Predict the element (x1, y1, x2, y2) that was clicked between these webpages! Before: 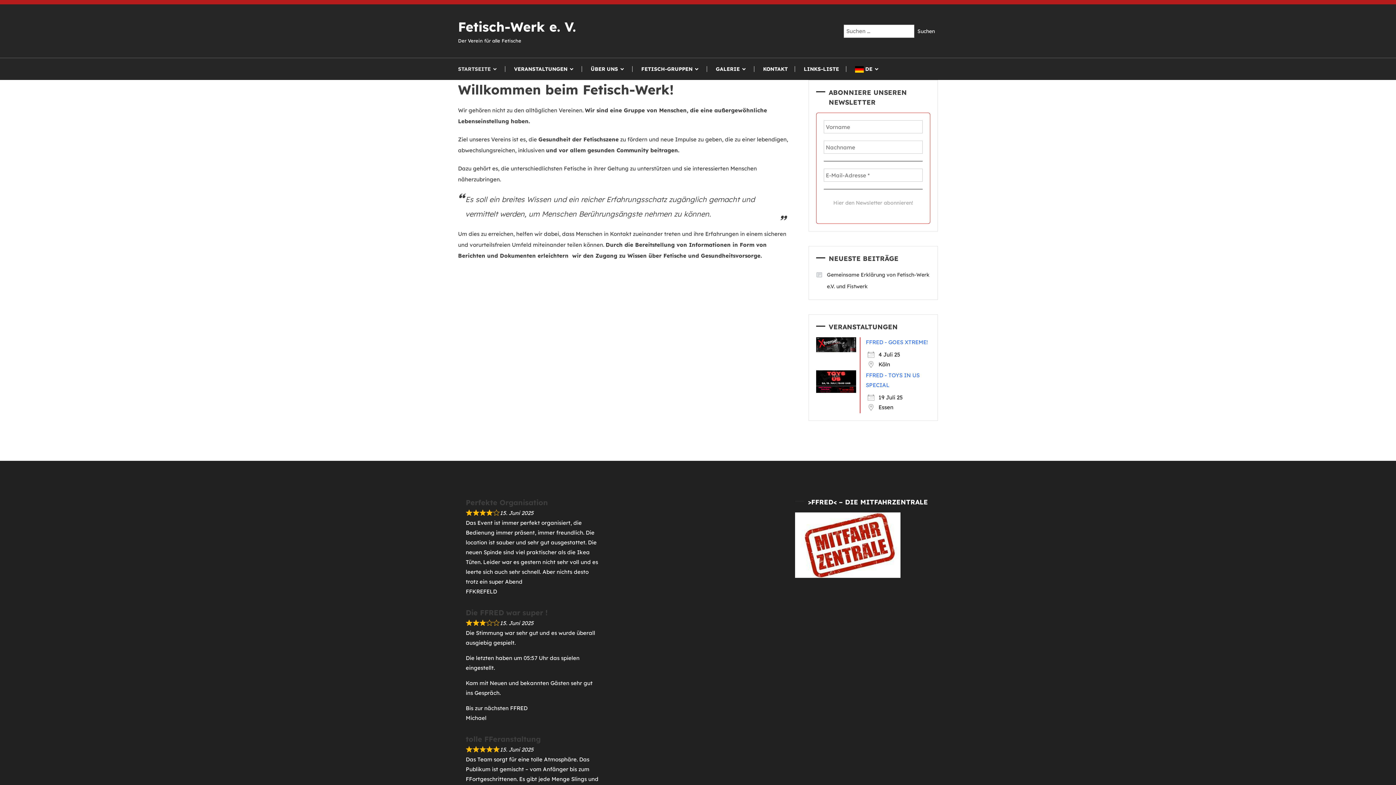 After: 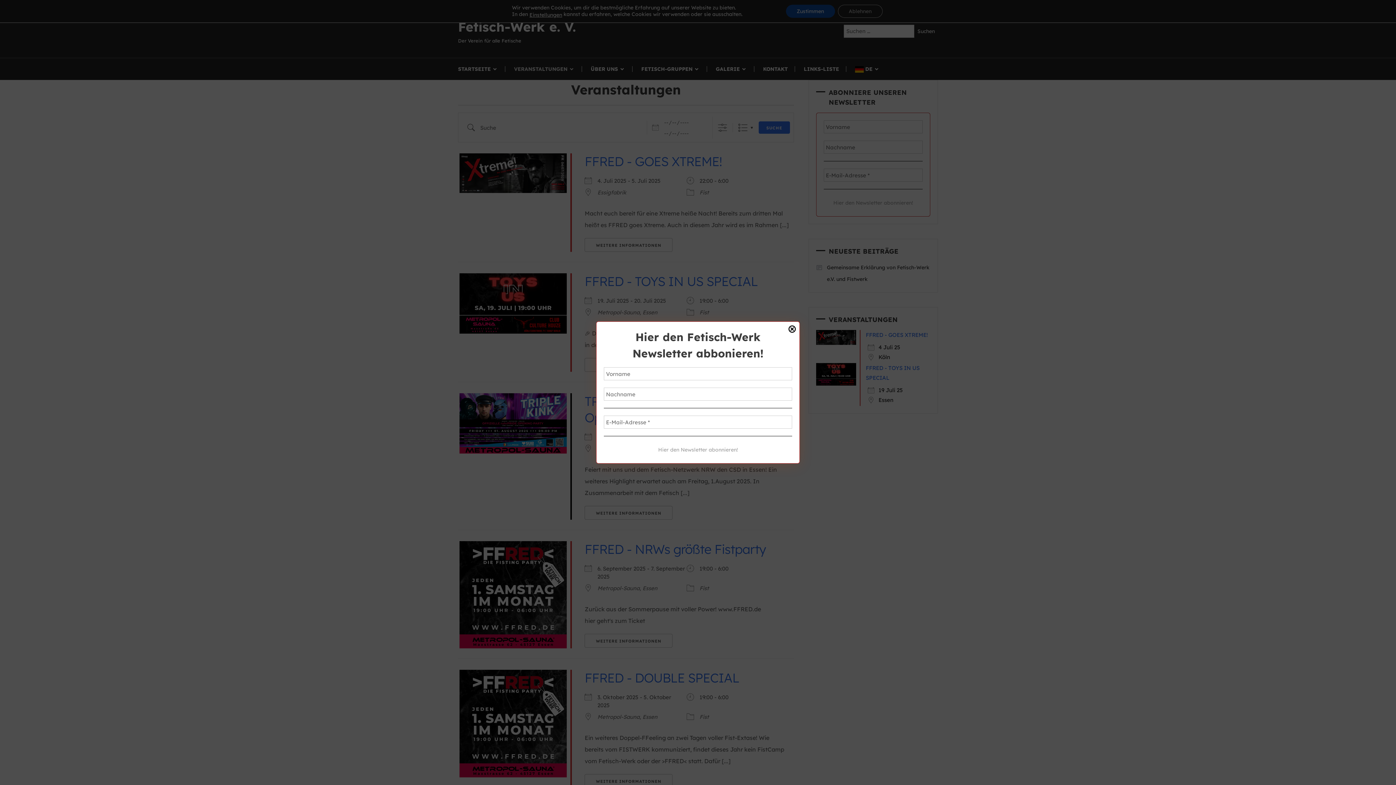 Action: label: VERANSTALTUNGEN bbox: (506, 58, 582, 80)